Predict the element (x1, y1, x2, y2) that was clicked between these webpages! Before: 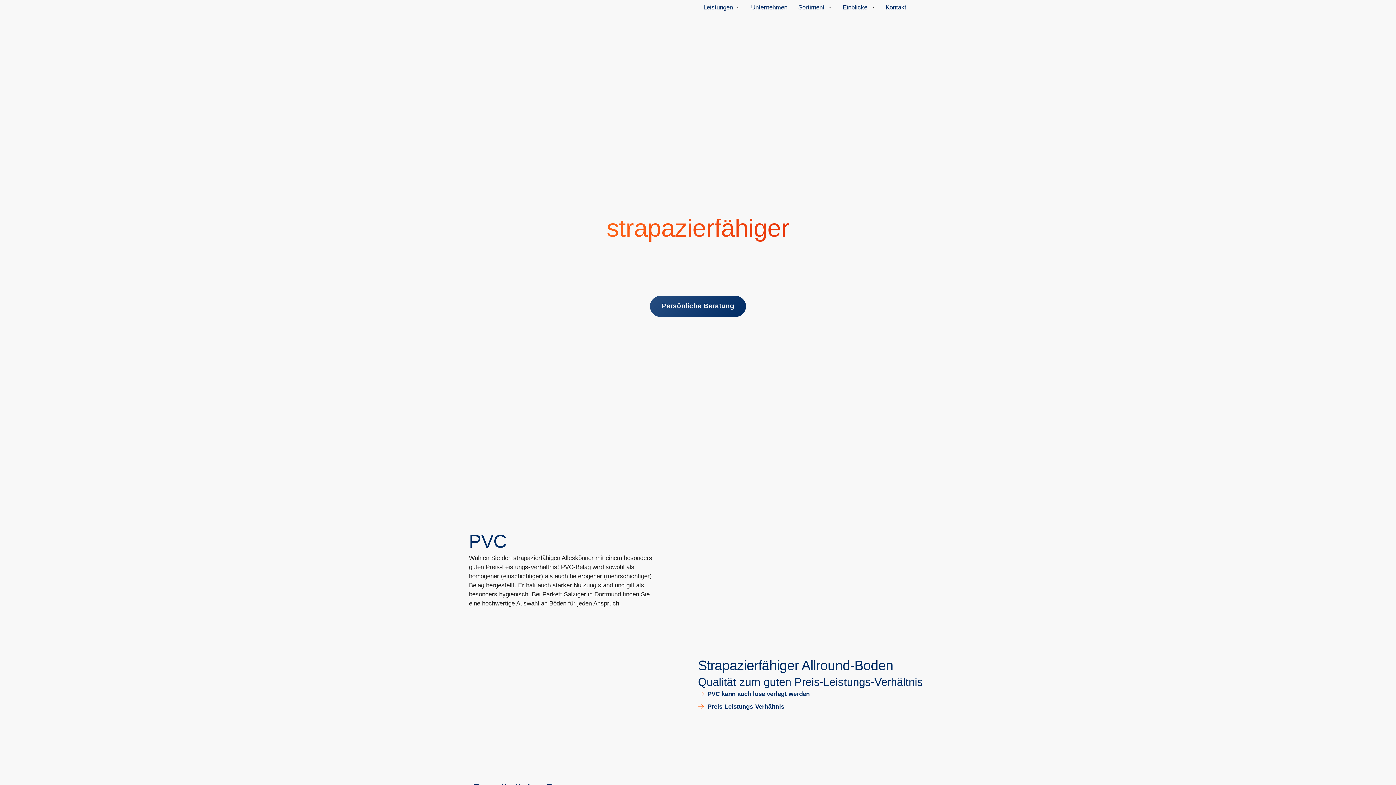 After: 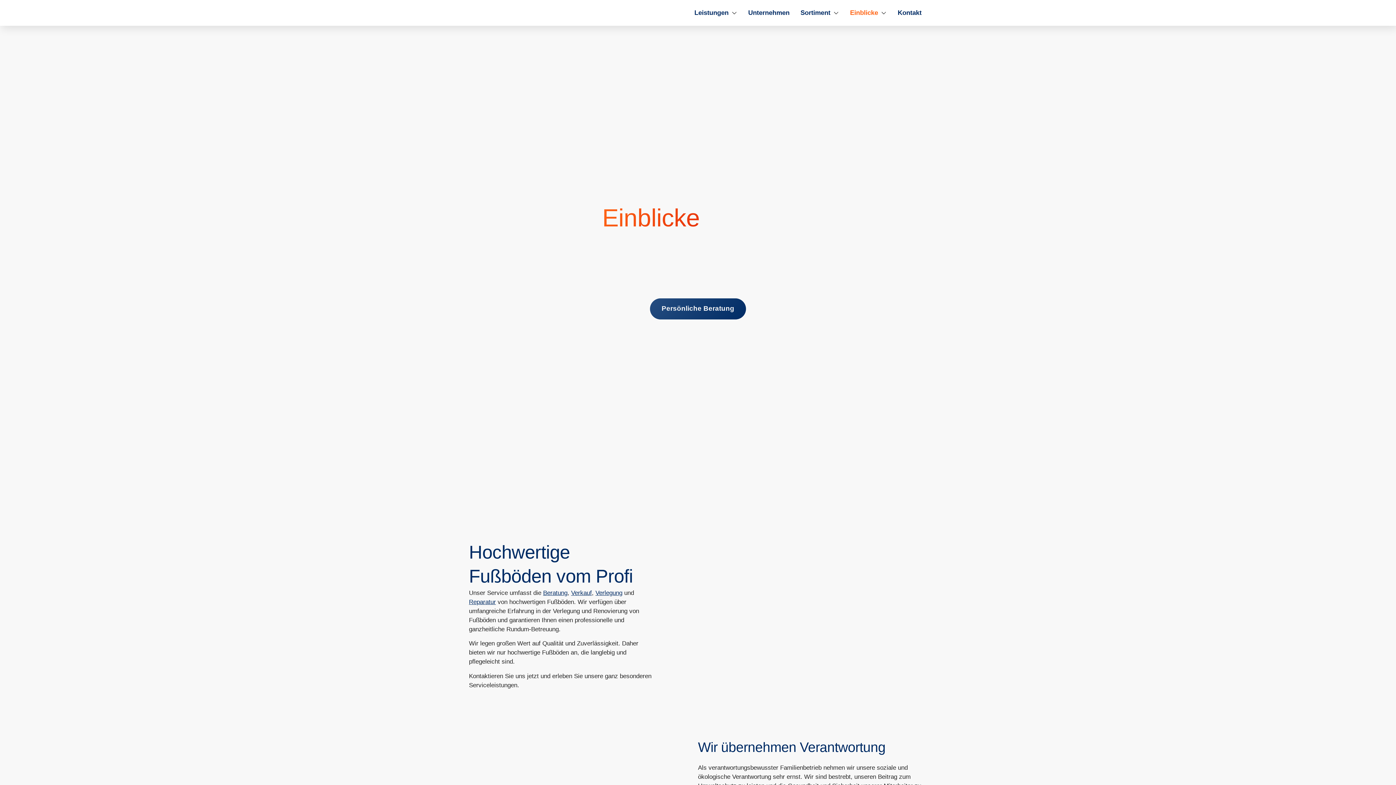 Action: bbox: (837, 0, 880, 14) label: Einblicke